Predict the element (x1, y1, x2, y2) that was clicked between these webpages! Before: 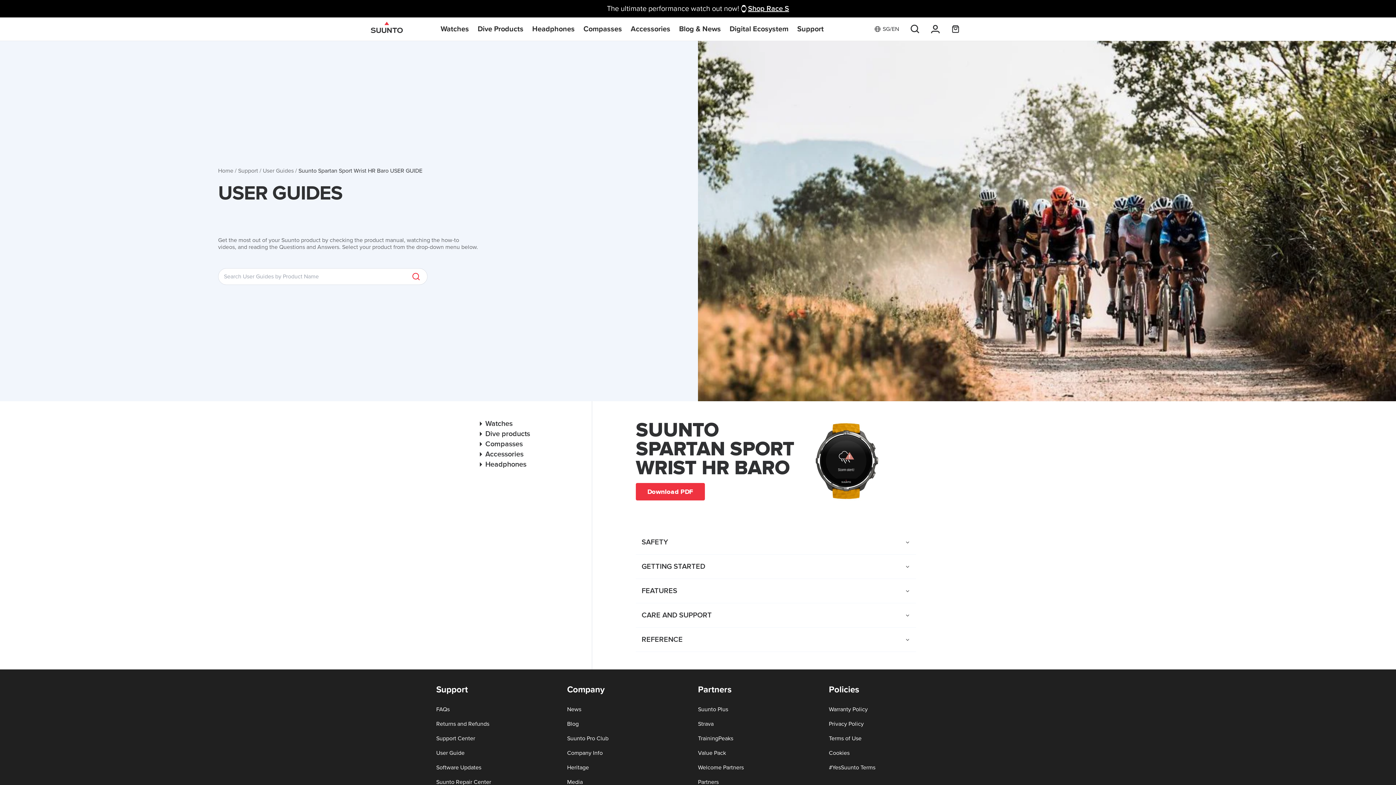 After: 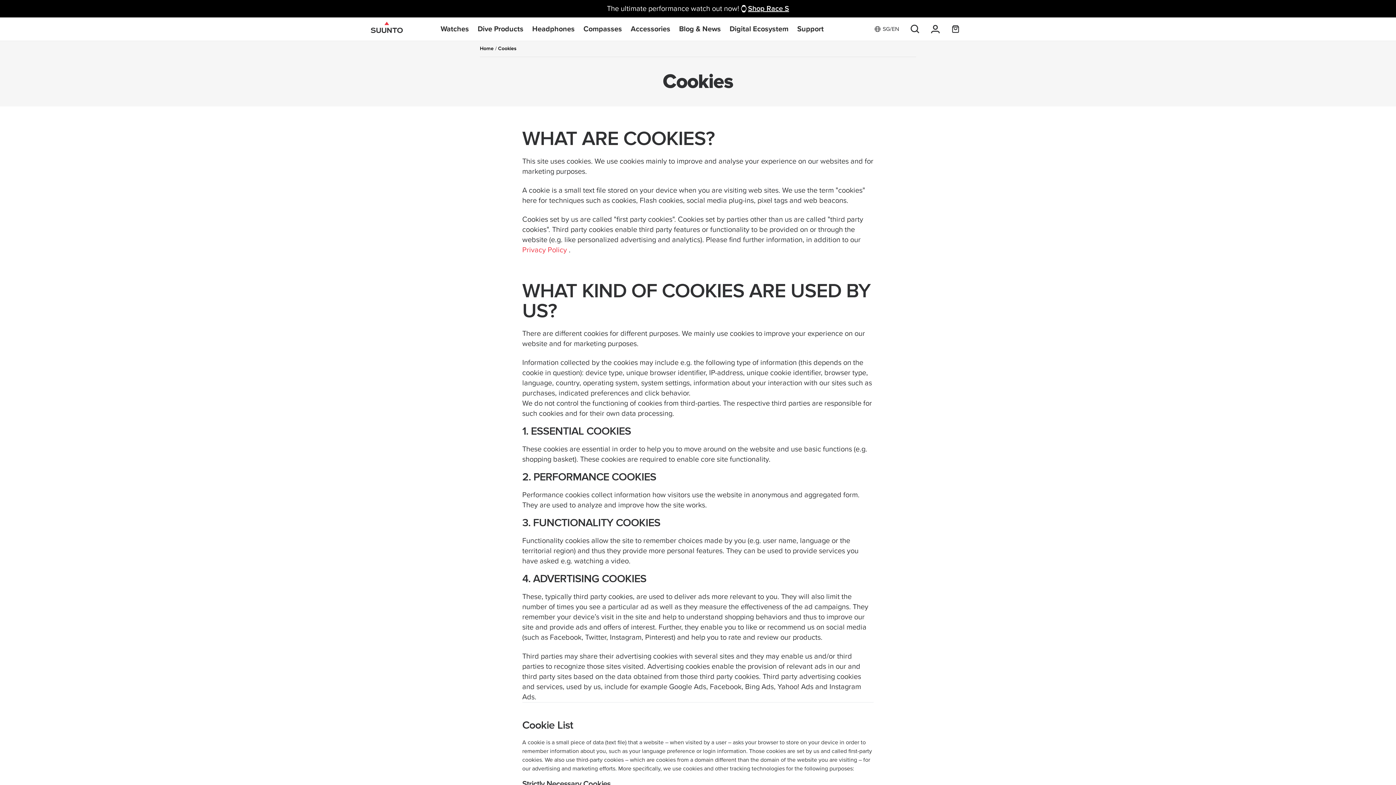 Action: bbox: (829, 750, 960, 756) label: Cookies